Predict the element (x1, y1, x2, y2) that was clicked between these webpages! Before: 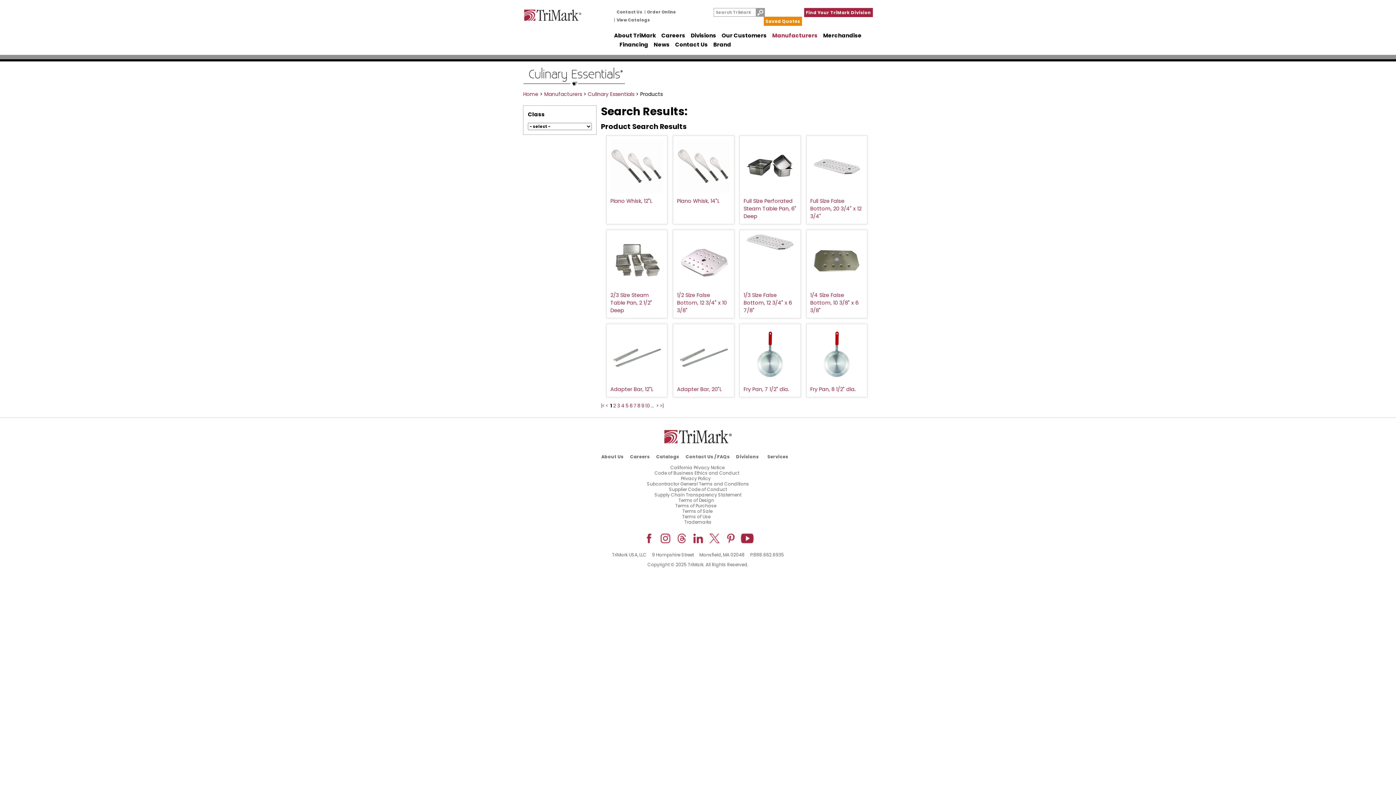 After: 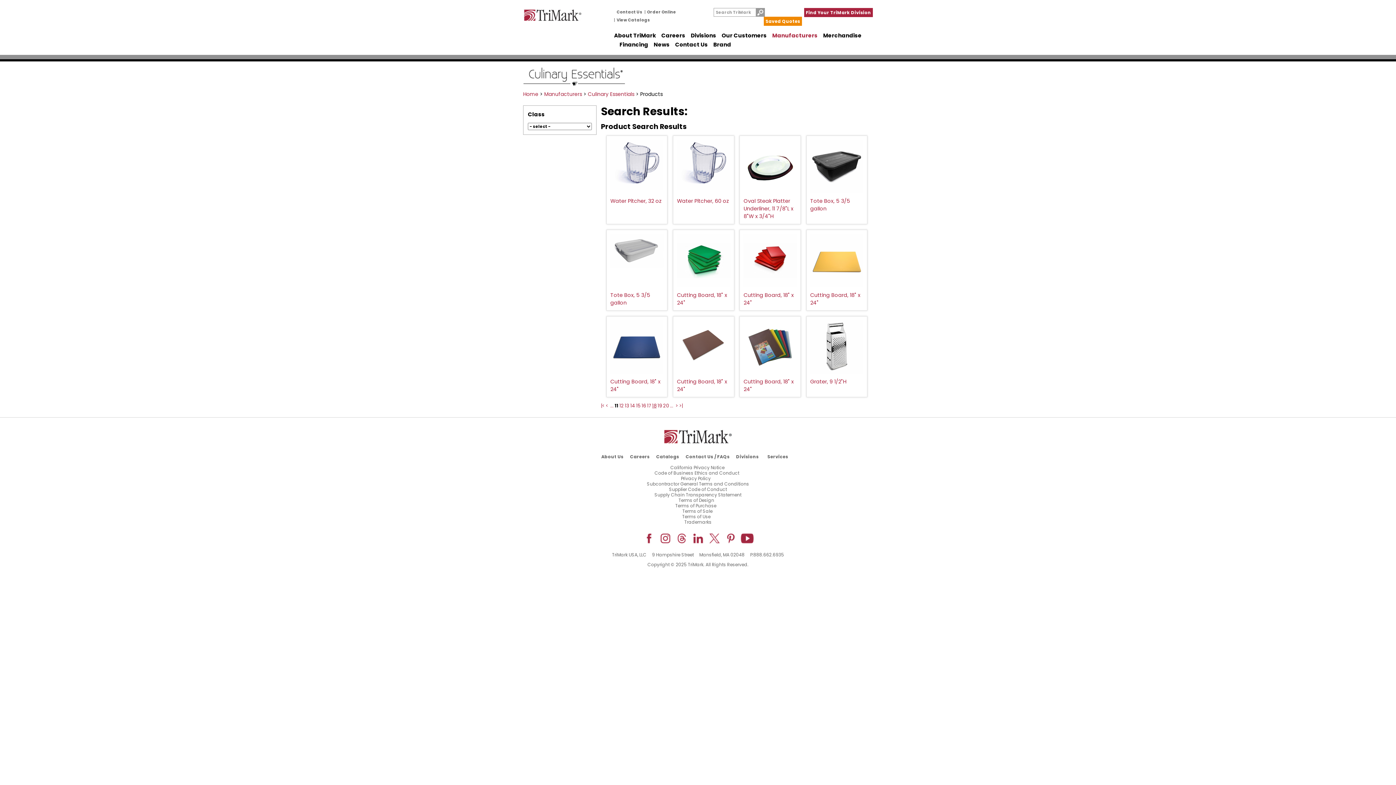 Action: bbox: (650, 402, 654, 409) label: ...